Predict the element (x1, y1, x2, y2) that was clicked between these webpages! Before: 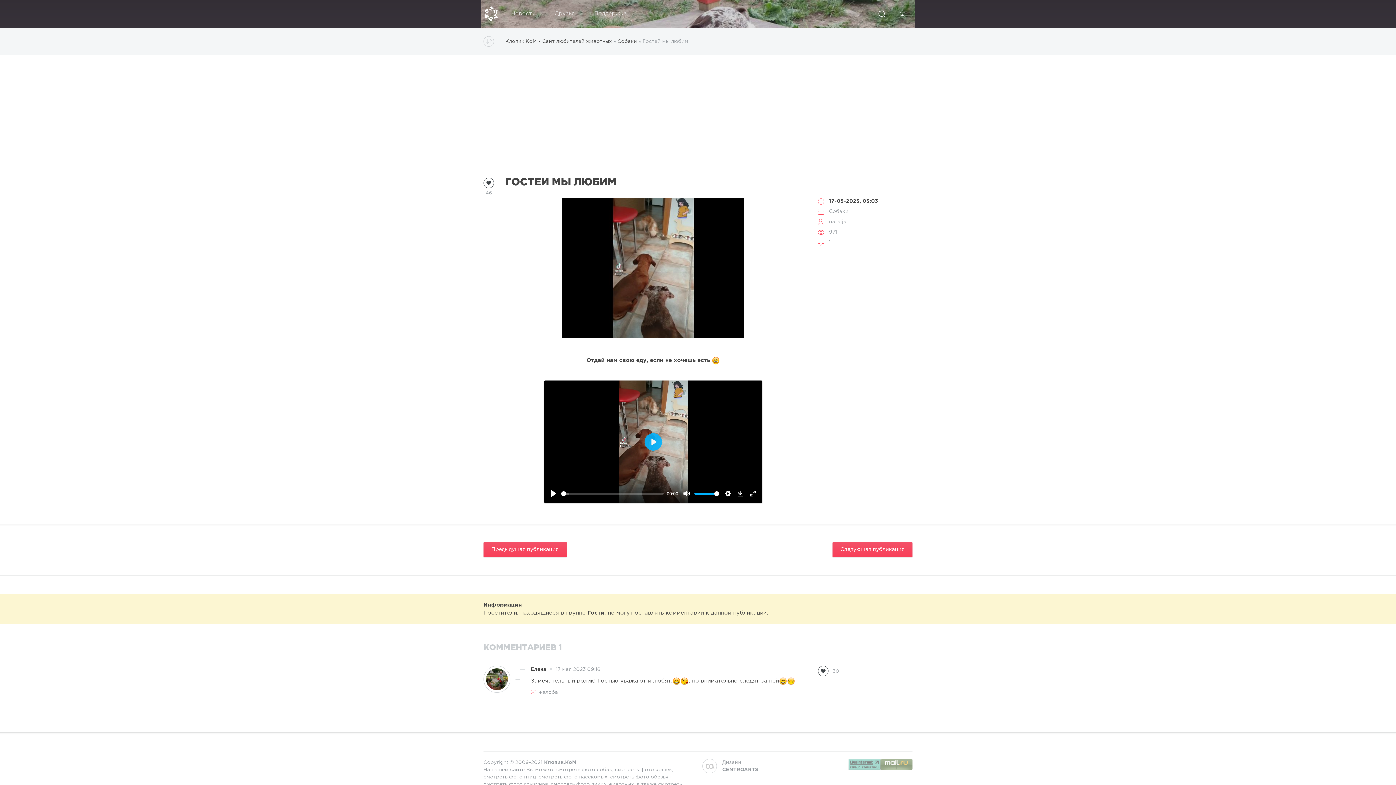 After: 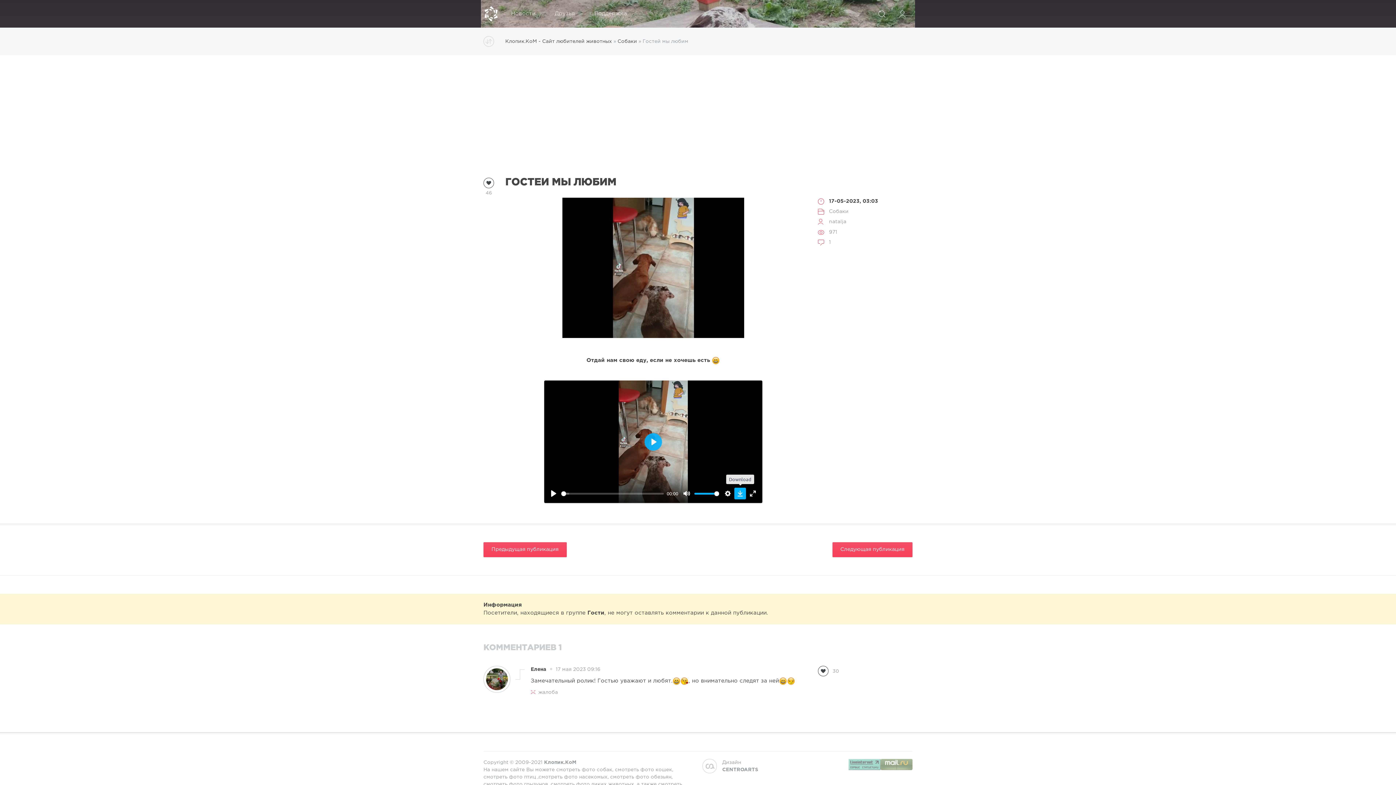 Action: label: Download bbox: (734, 488, 746, 499)